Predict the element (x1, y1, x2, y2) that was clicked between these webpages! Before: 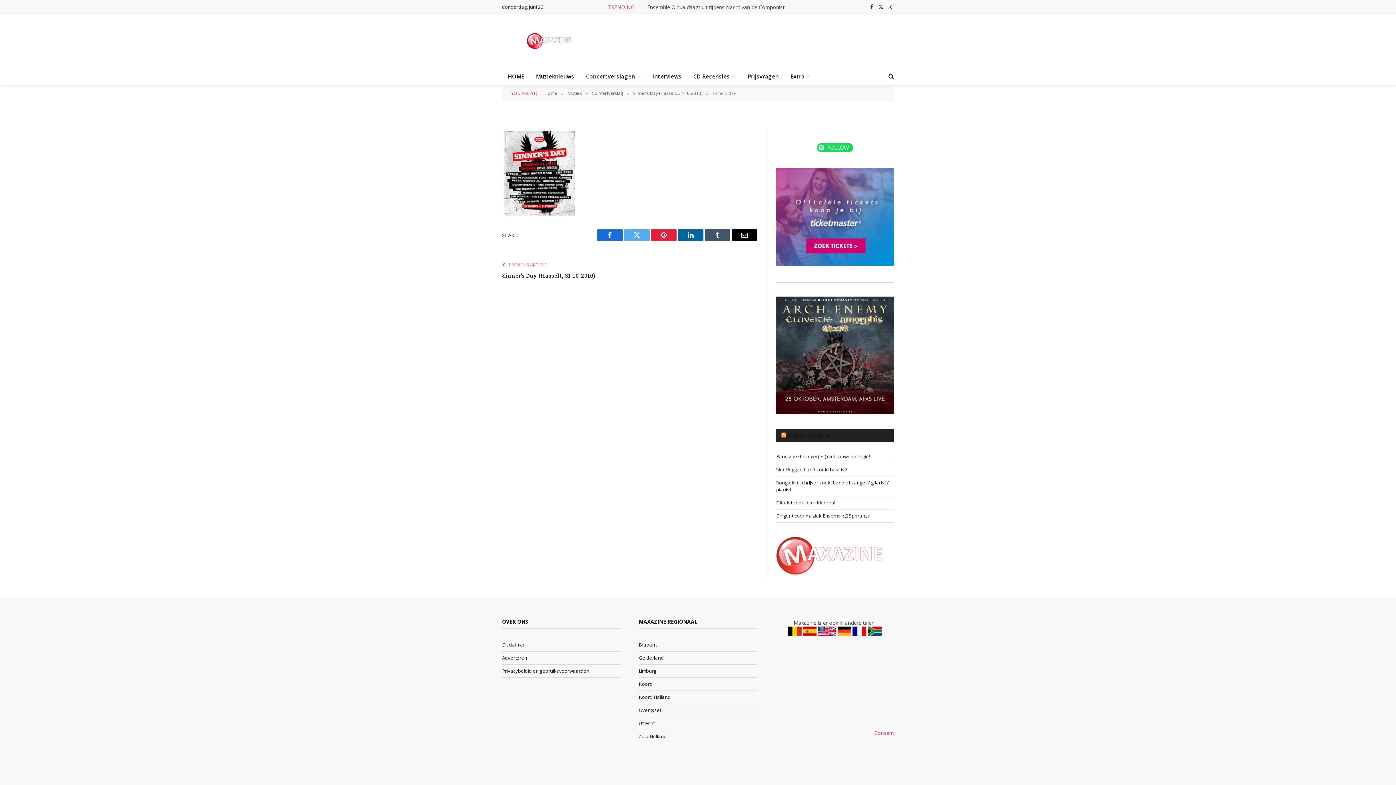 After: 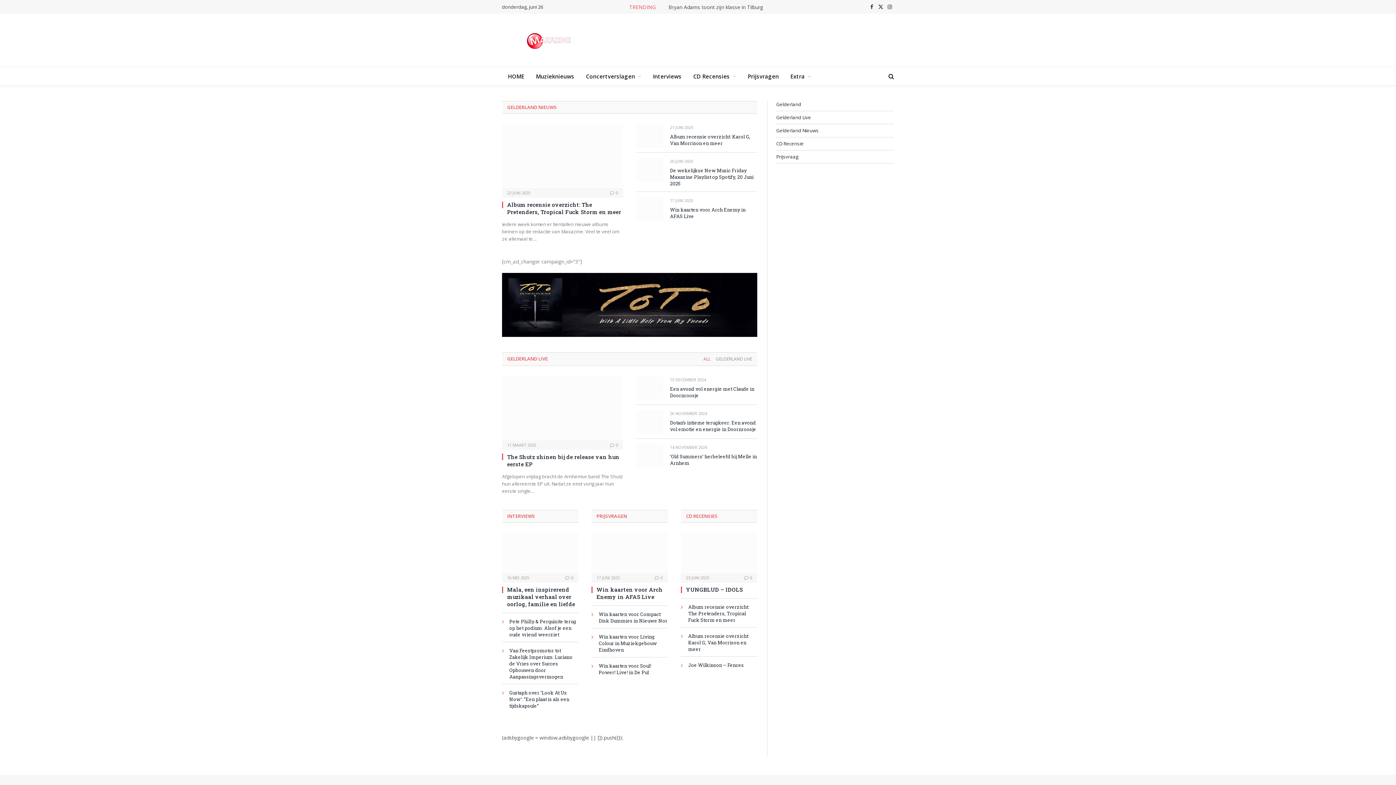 Action: label: Gelderland bbox: (638, 655, 664, 661)